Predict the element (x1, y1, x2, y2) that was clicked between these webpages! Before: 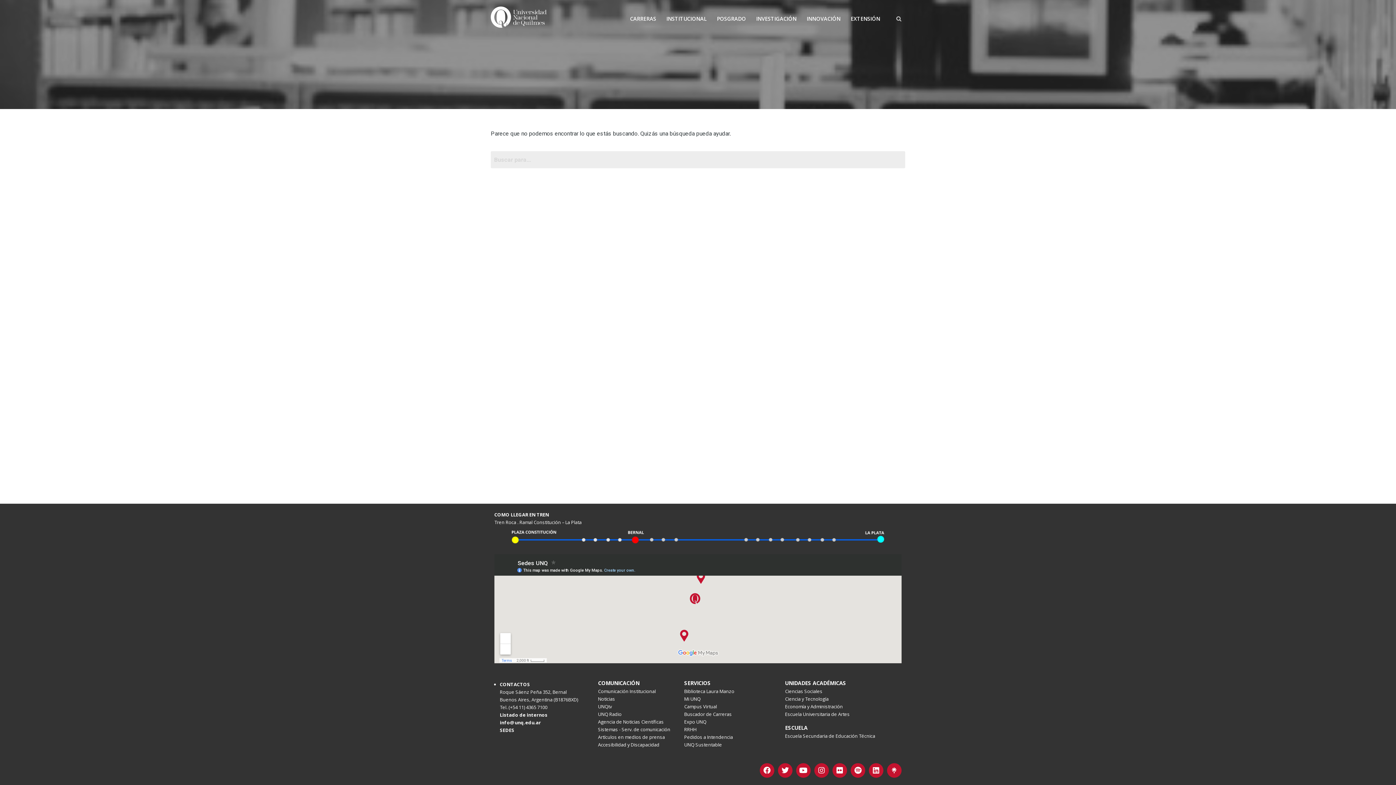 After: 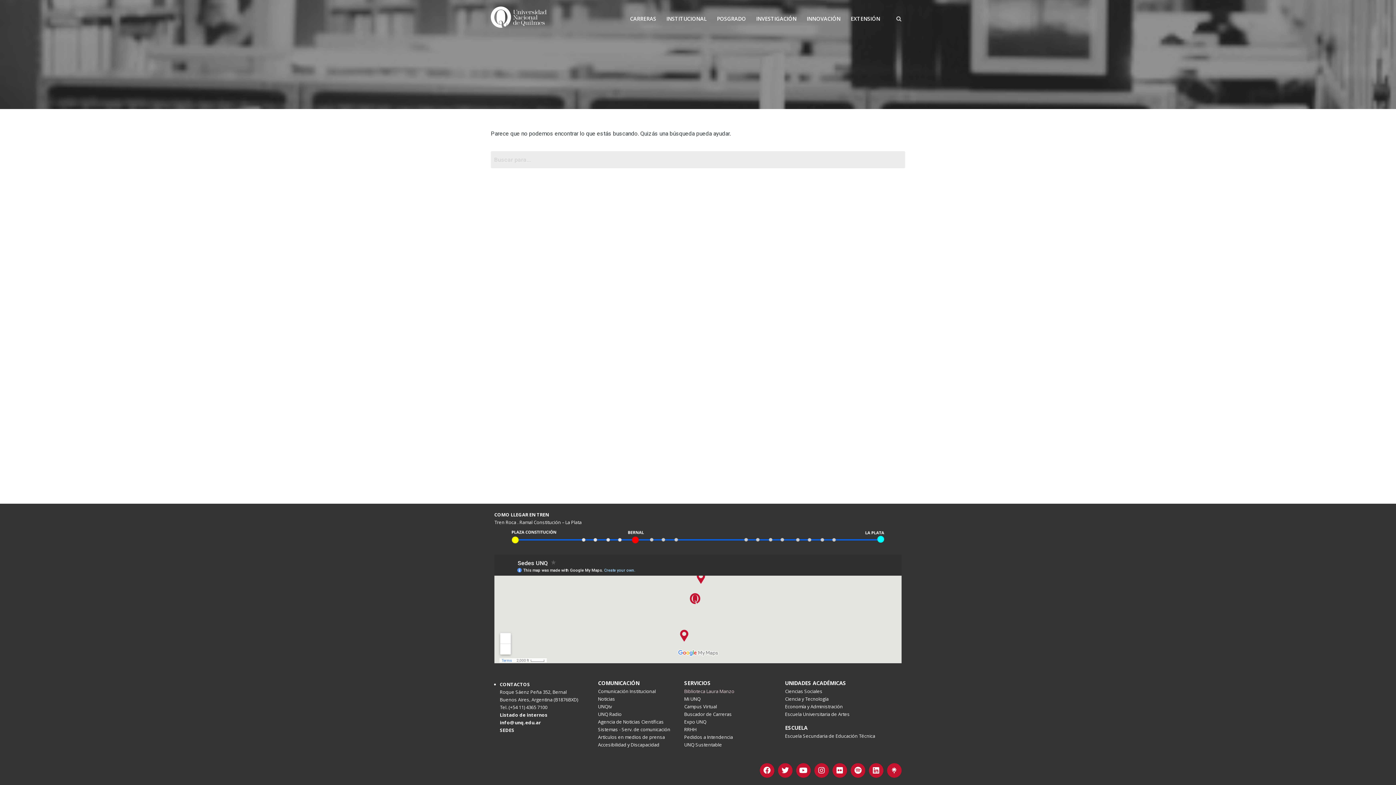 Action: label: Biblioteca Laura Manzo bbox: (684, 688, 778, 695)